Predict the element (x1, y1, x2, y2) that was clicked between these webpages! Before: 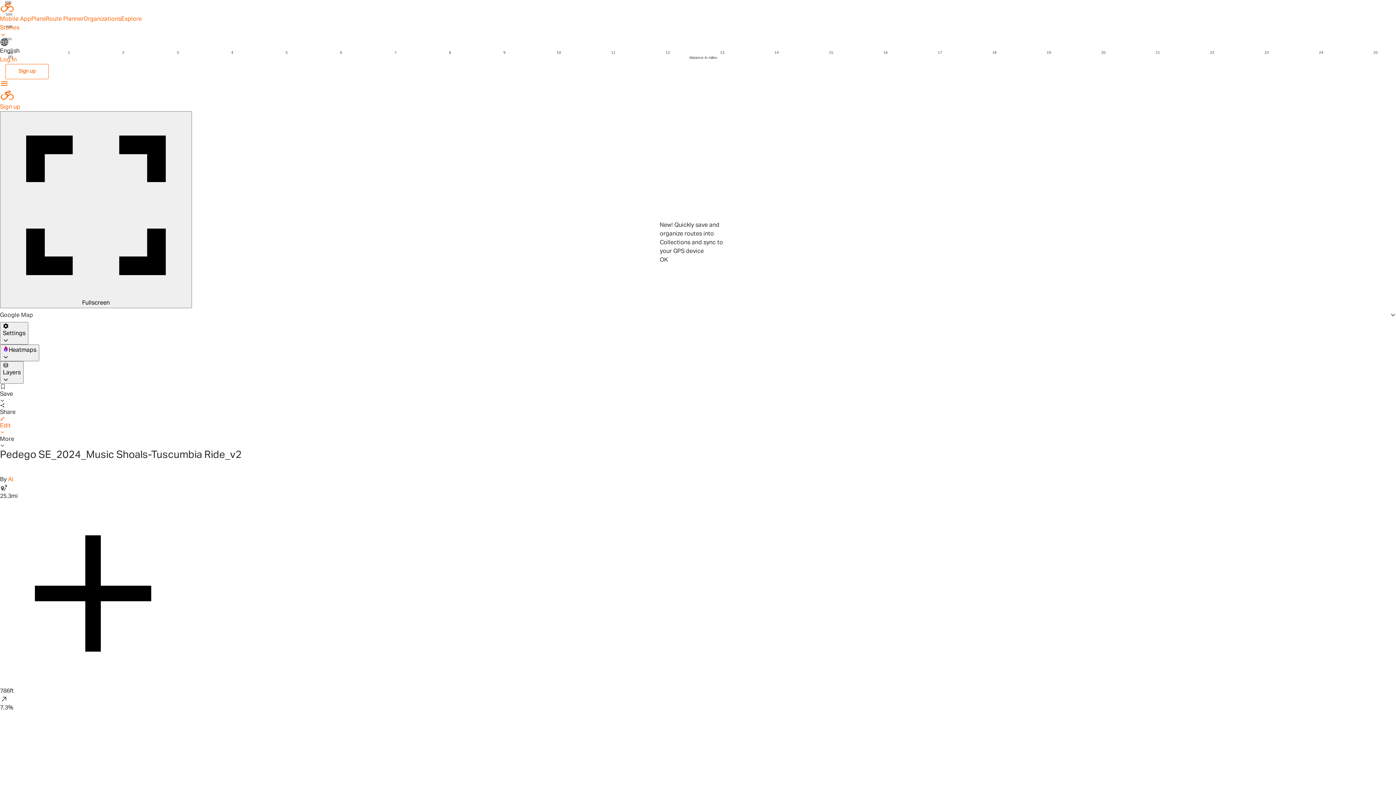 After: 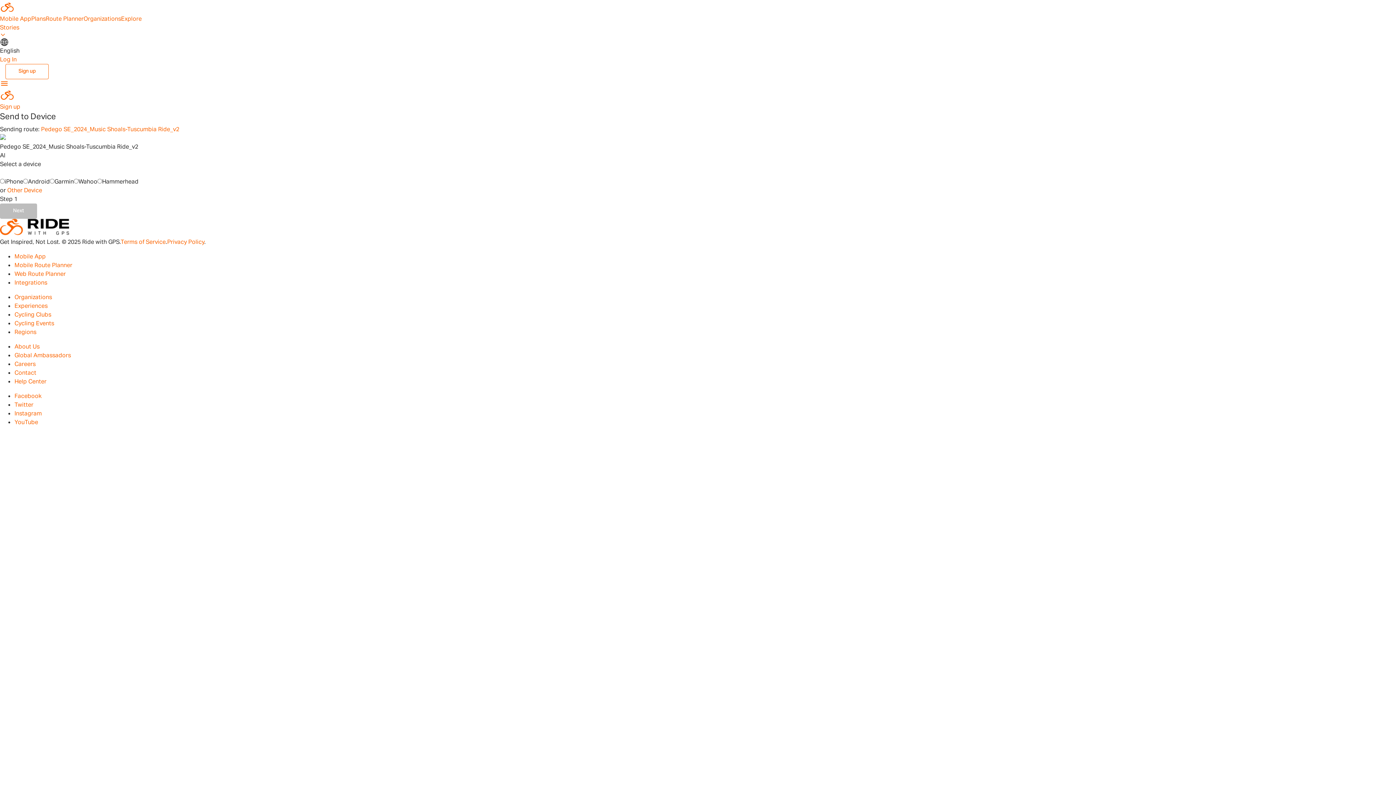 Action: bbox: (0, 350, 1396, 365) label: Send to Device